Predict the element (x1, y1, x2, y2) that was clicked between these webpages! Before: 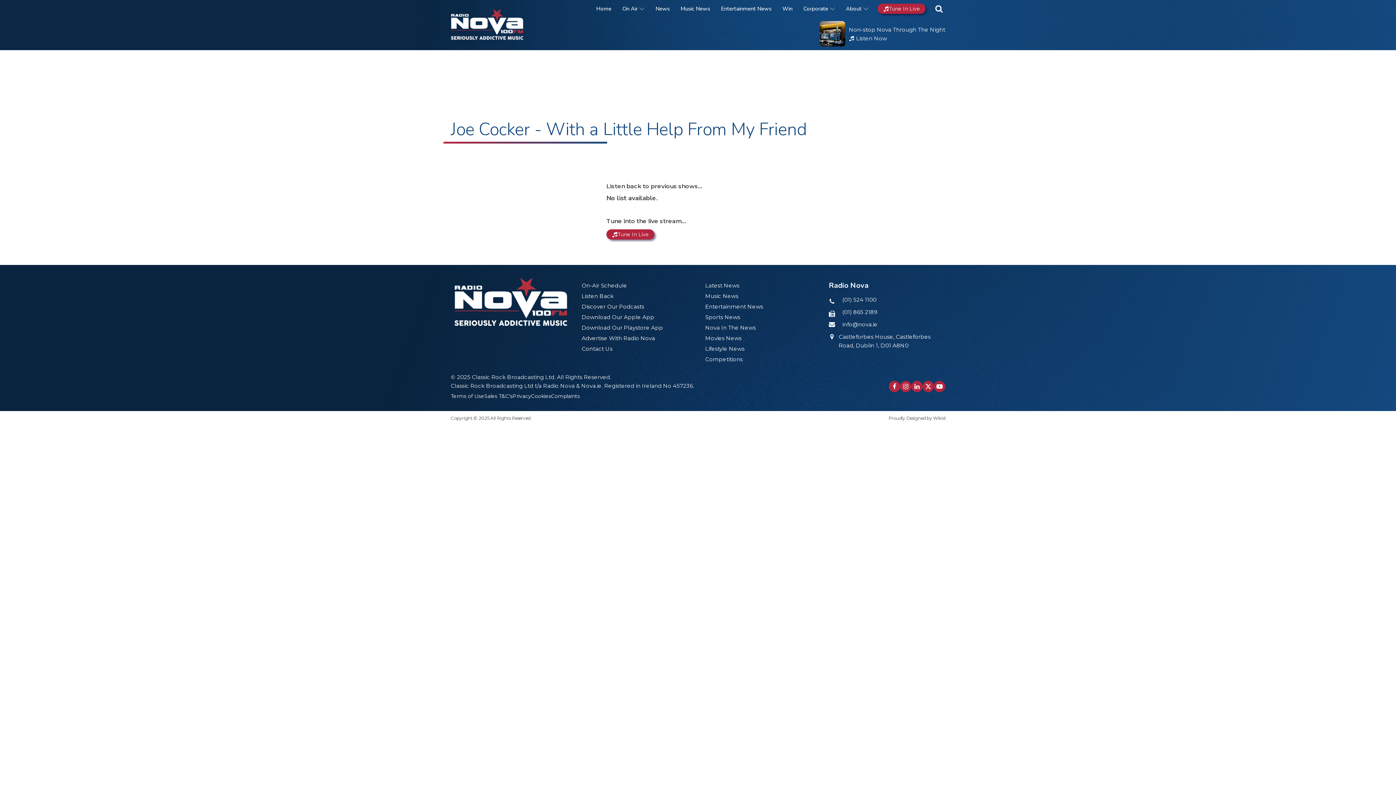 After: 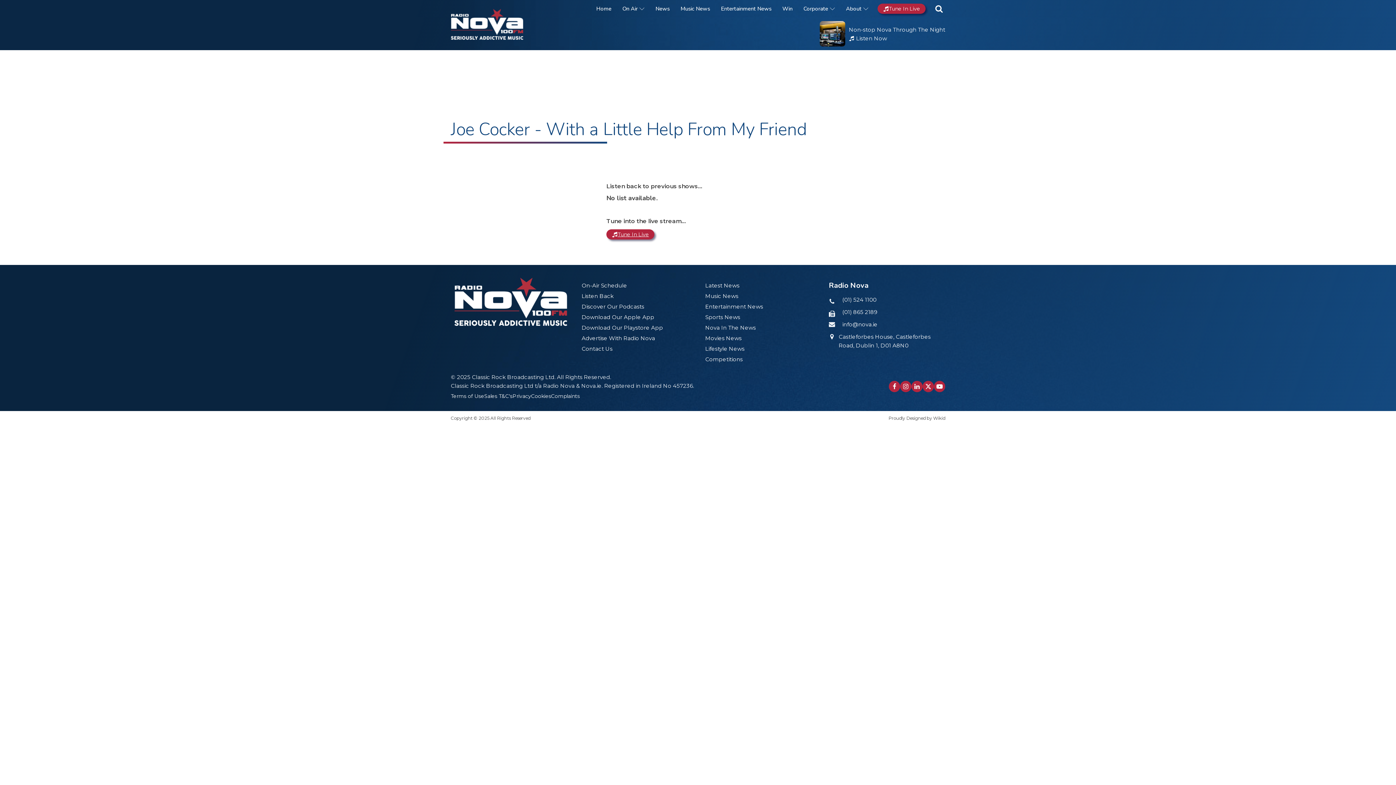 Action: bbox: (606, 229, 654, 239) label: Tune In Live